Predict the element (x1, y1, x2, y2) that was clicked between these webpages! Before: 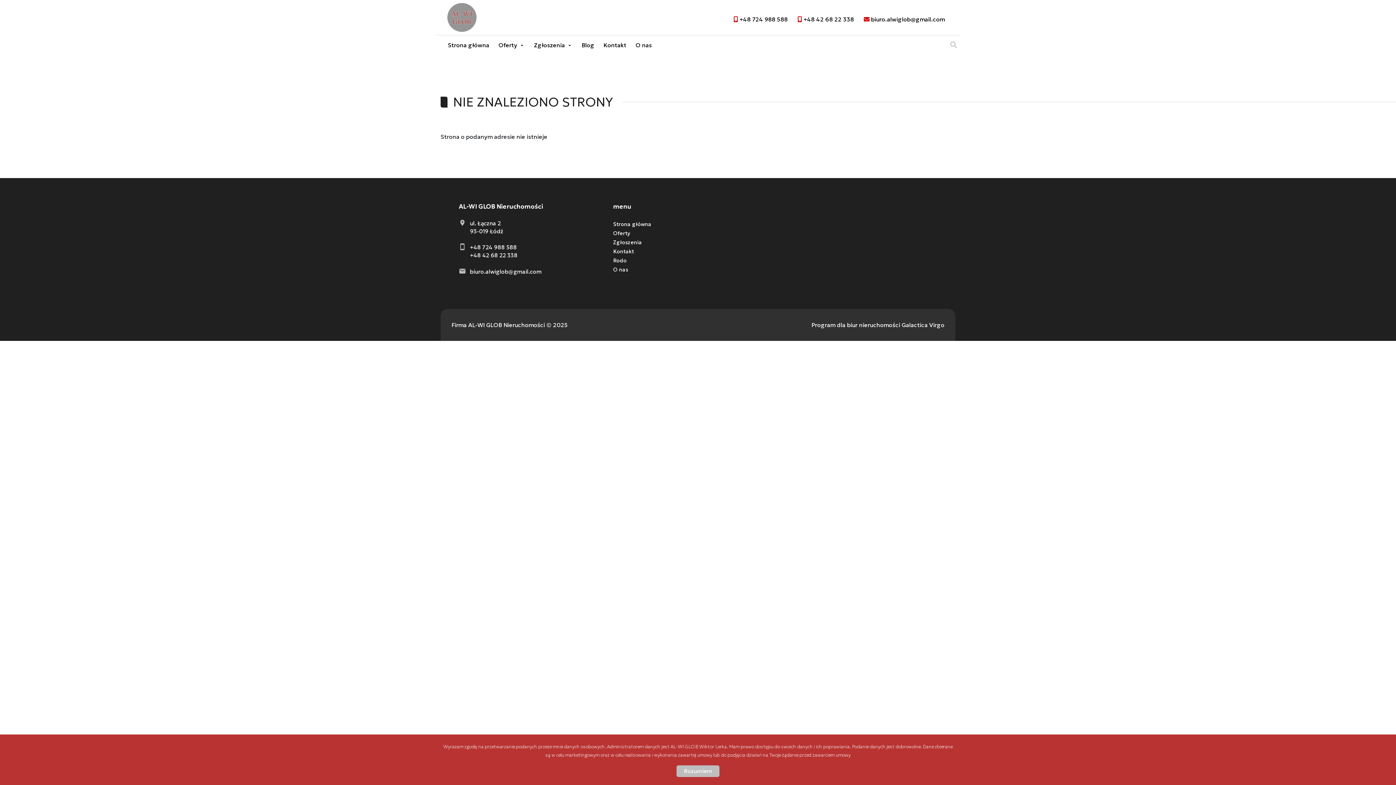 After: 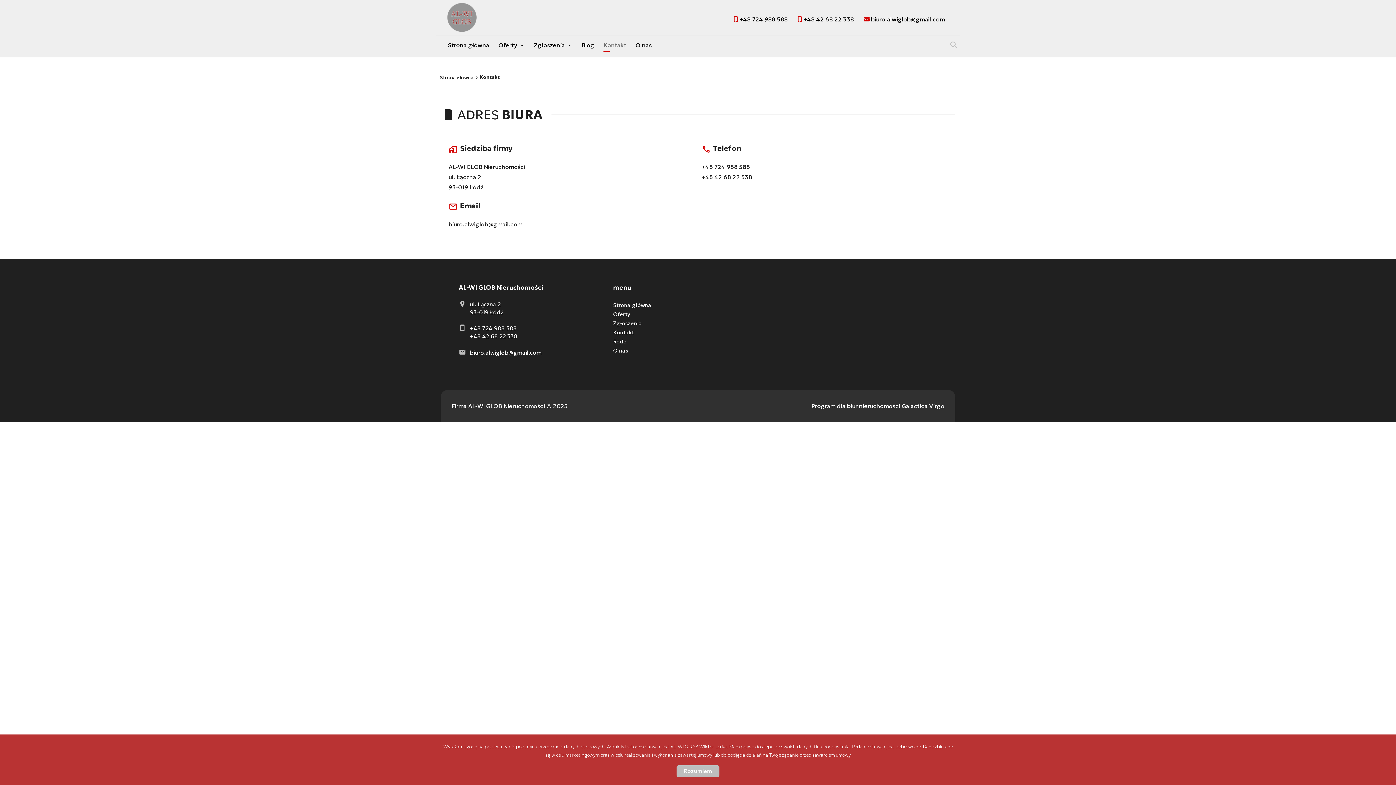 Action: bbox: (603, 41, 626, 48) label: Kontakt